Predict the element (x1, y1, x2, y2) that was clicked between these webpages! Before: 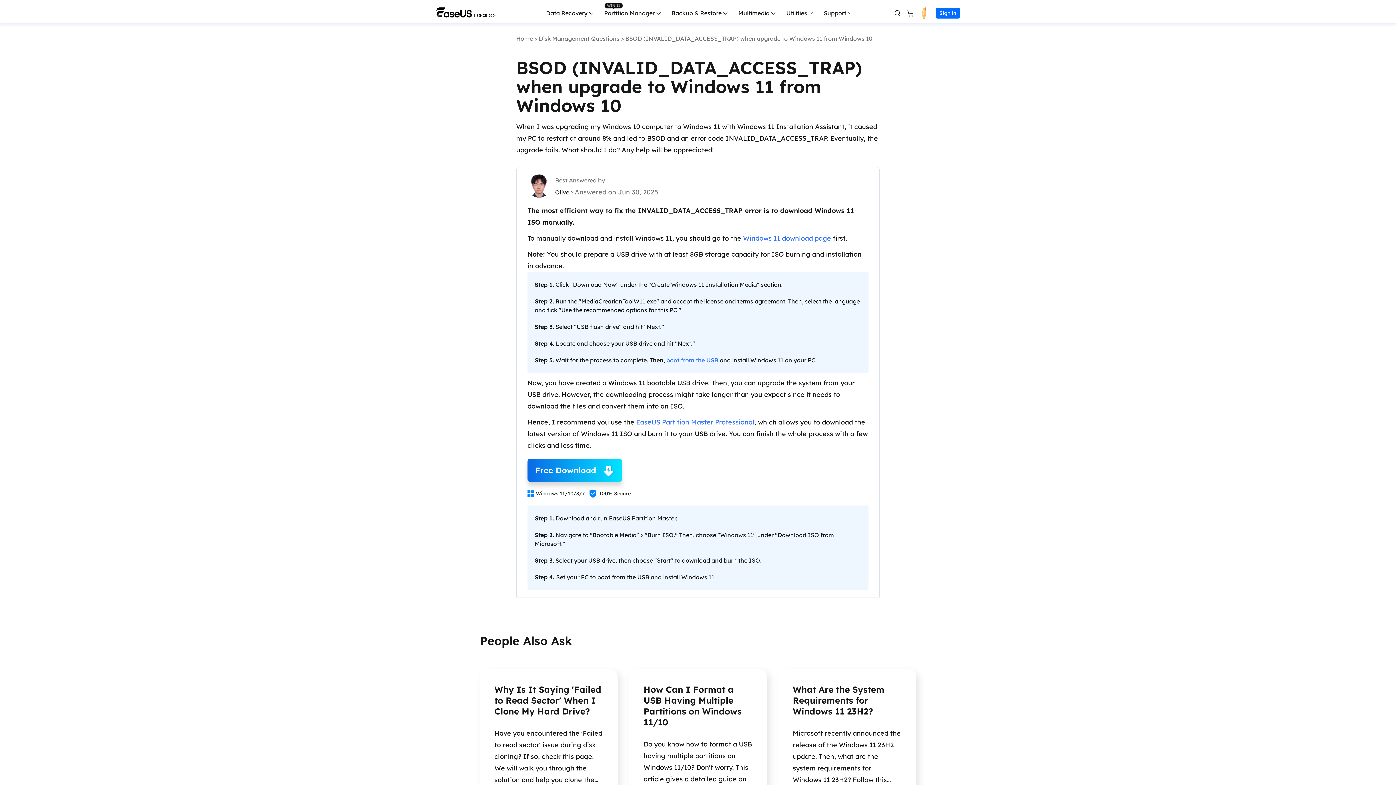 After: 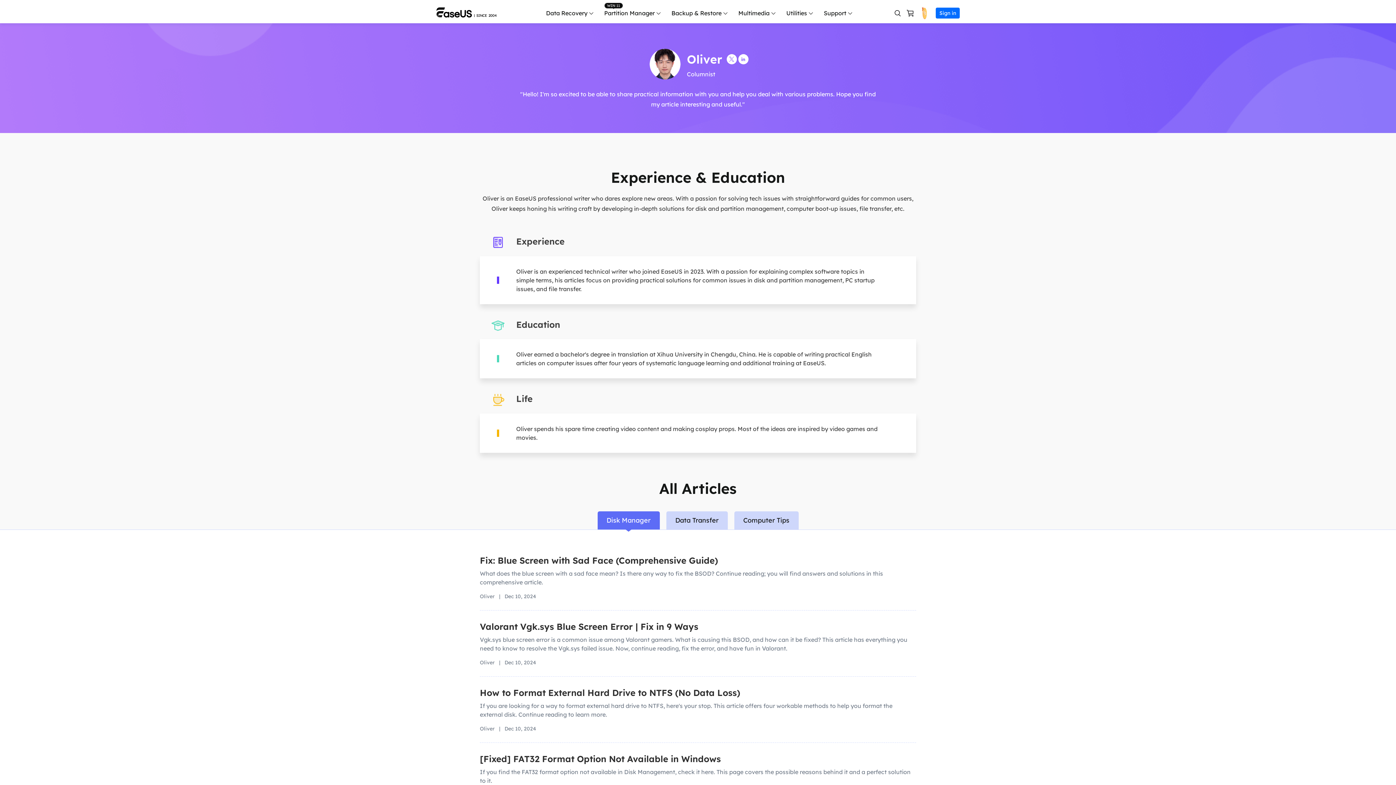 Action: bbox: (555, 188, 571, 195) label: Oliver